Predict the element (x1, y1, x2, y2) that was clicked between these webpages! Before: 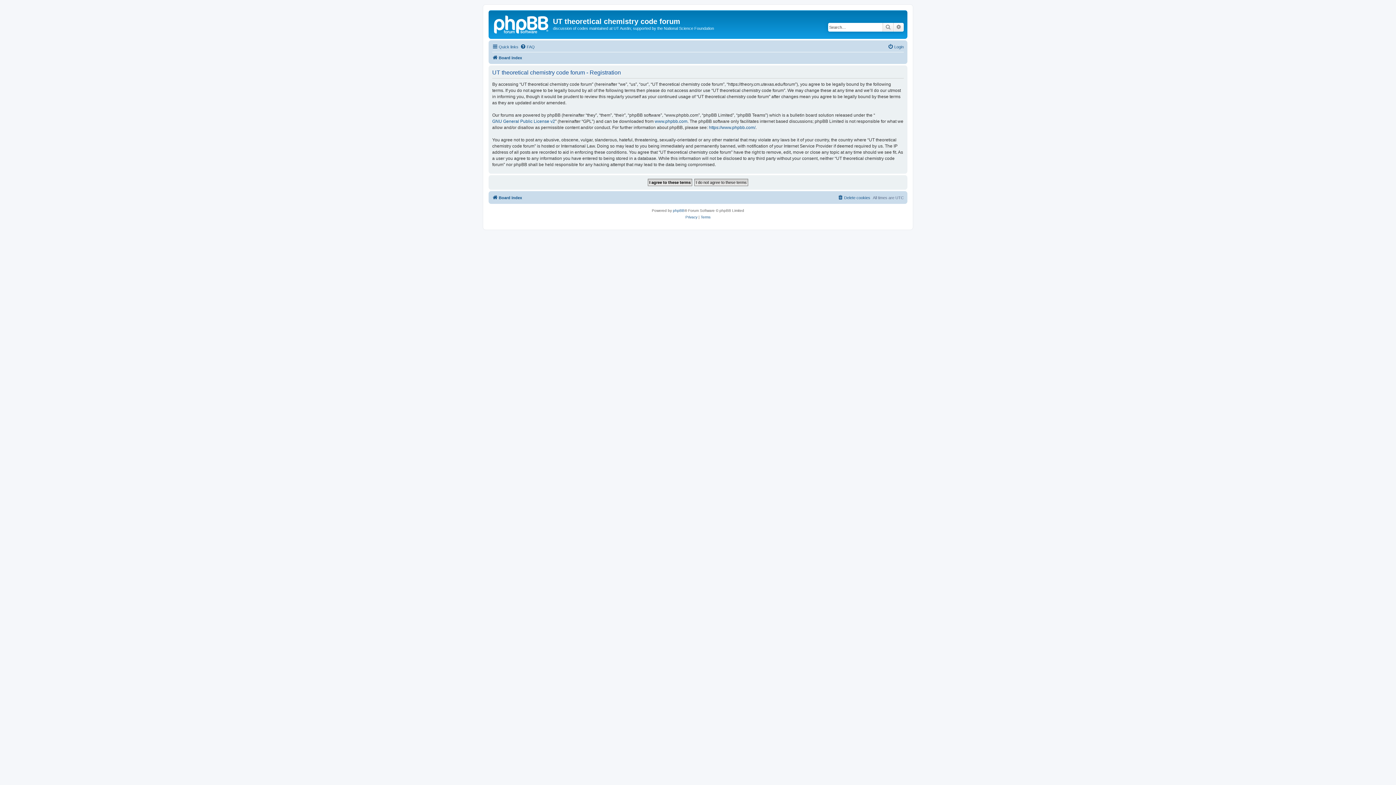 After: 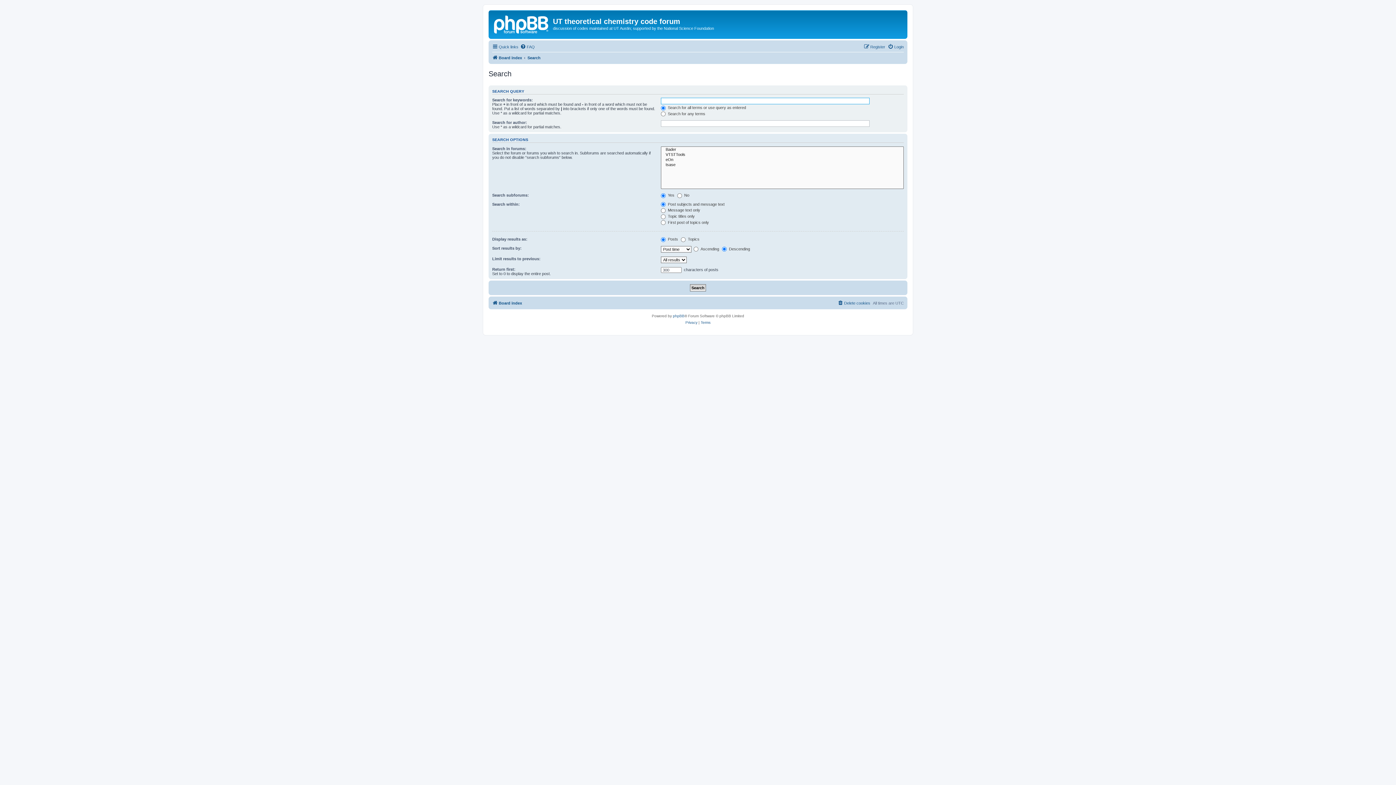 Action: label: Search bbox: (882, 22, 893, 31)